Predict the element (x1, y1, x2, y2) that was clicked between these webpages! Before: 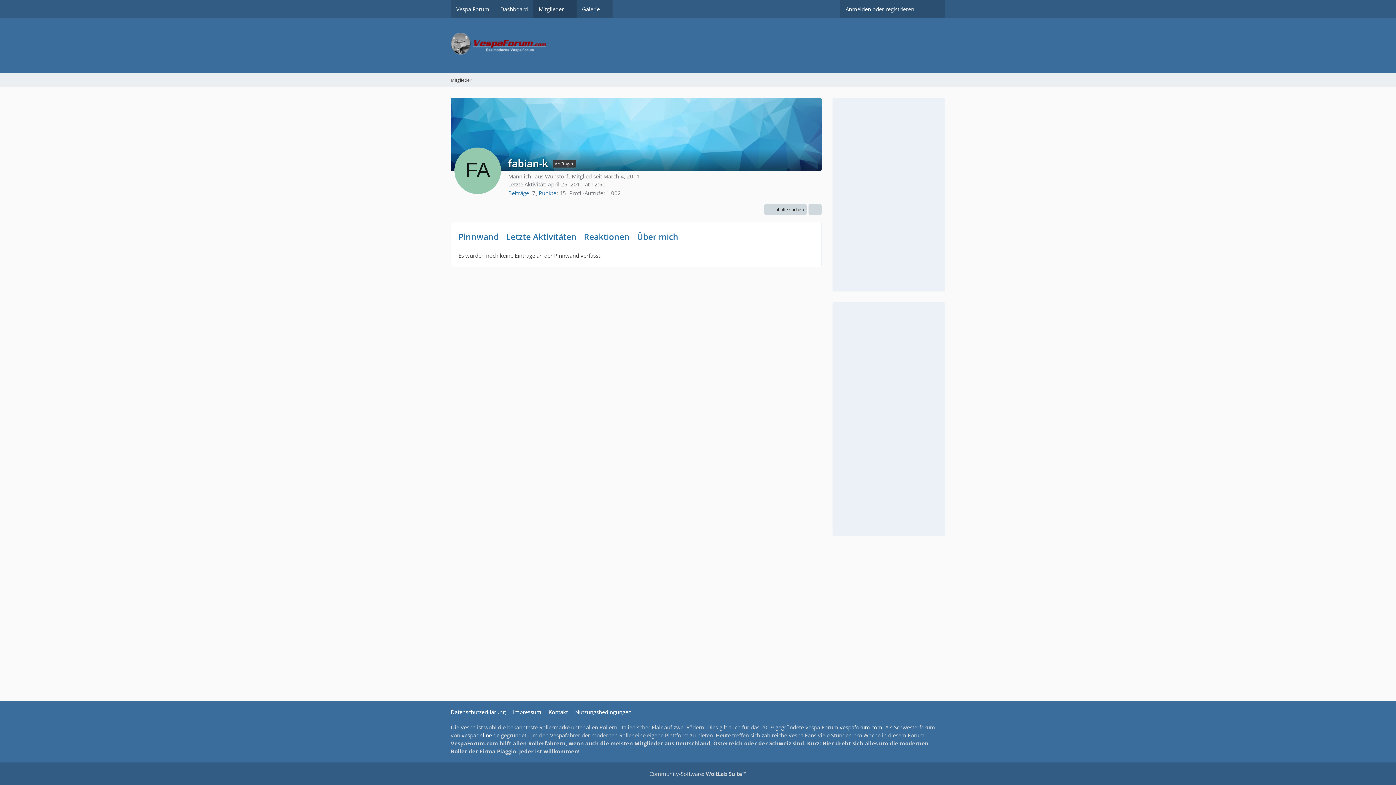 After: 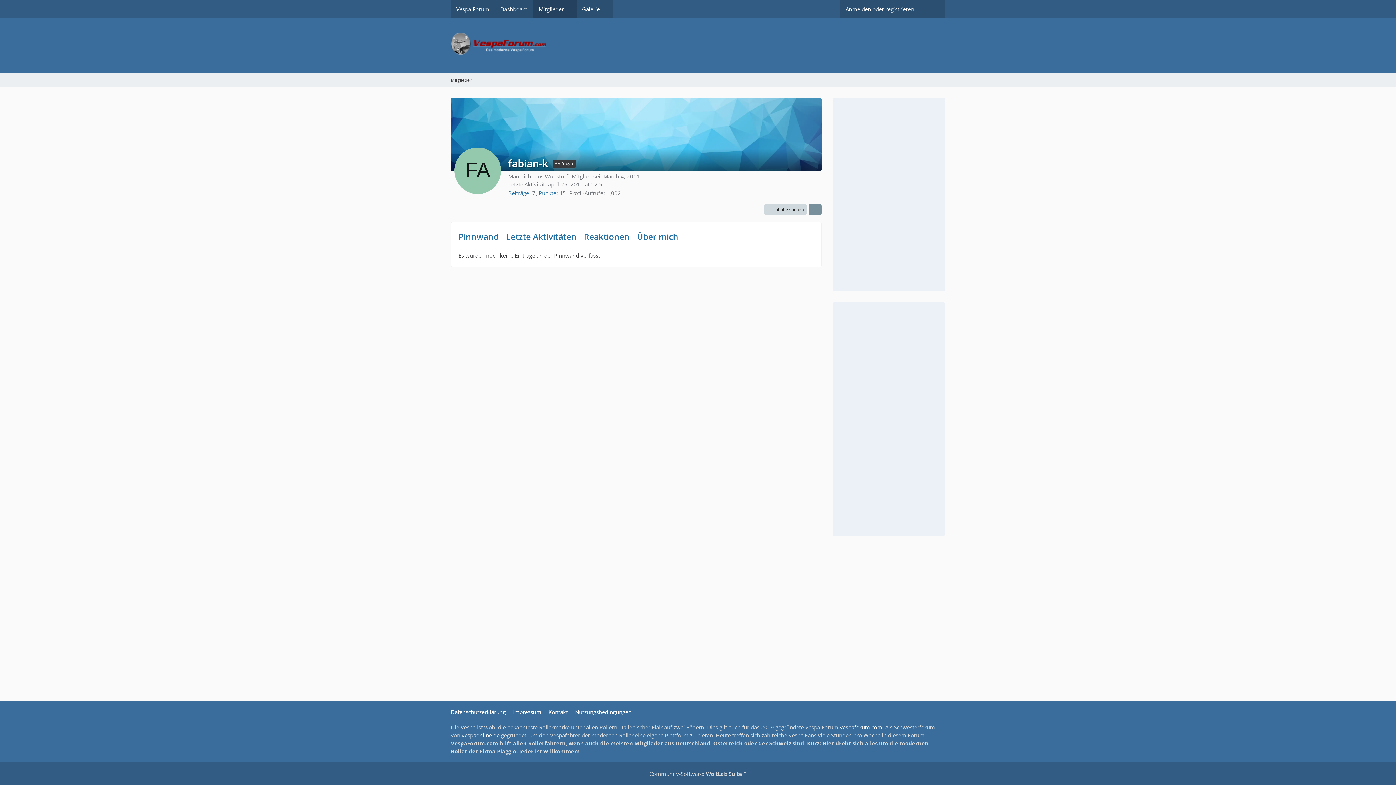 Action: bbox: (808, 204, 821, 214) label: Mehr